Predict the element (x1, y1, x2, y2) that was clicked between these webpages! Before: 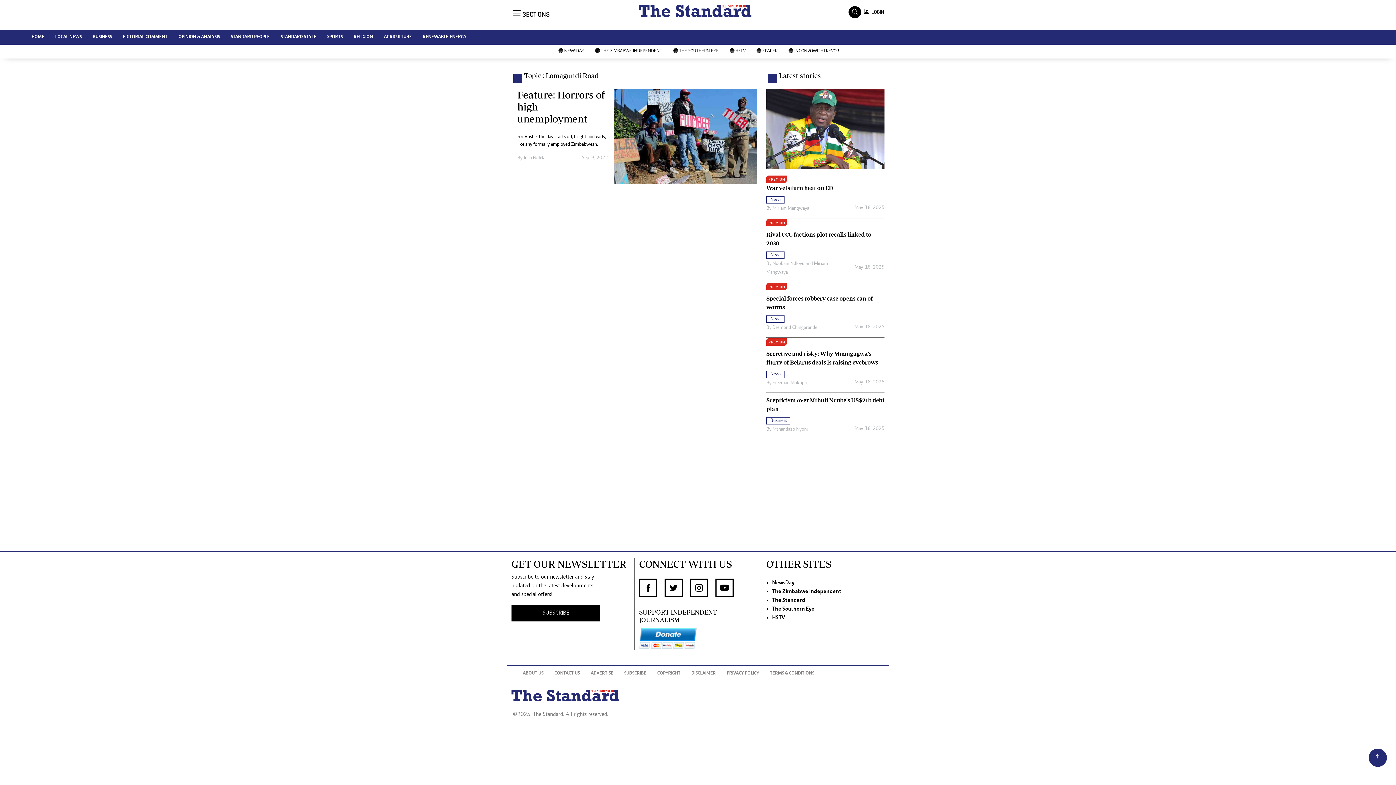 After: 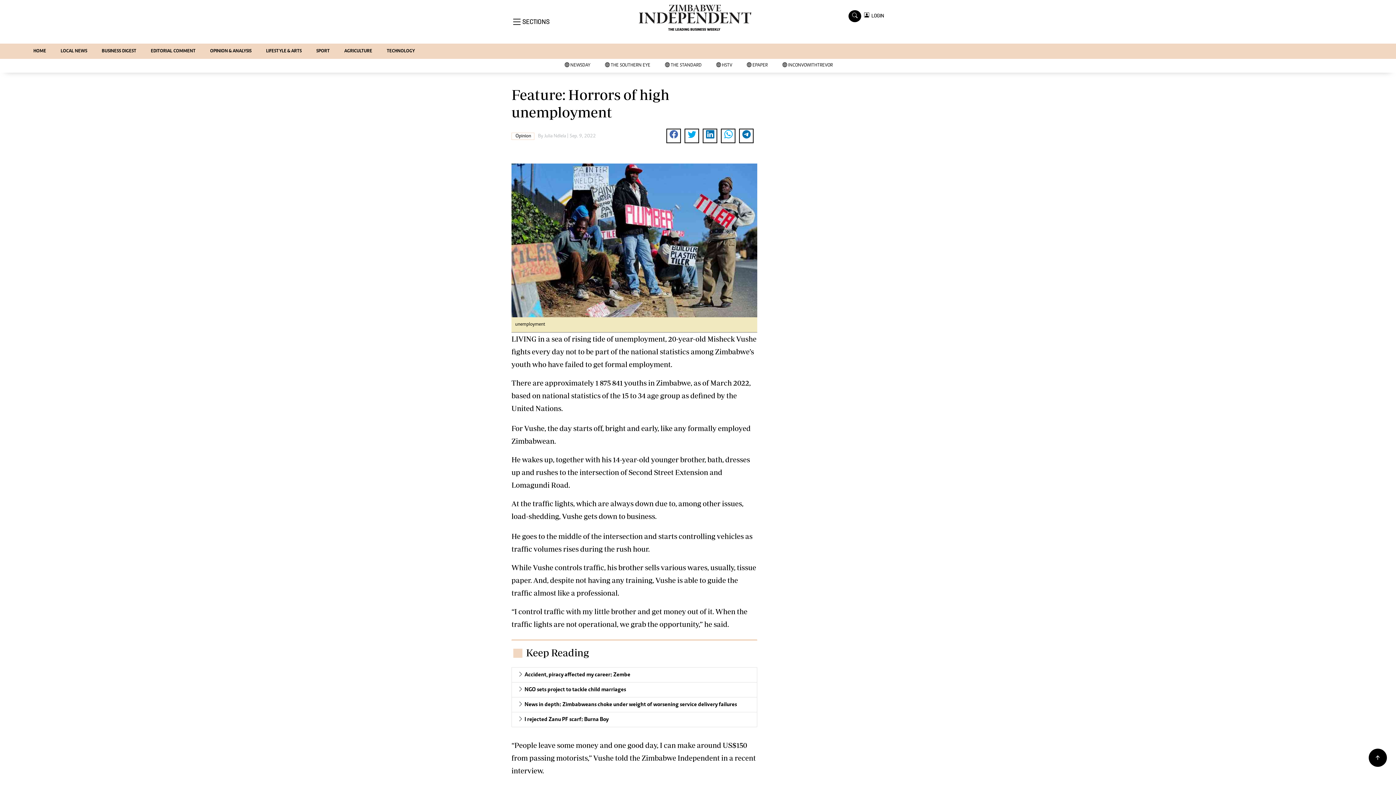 Action: label: Feature: Horrors of high unemployment bbox: (517, 88, 608, 124)